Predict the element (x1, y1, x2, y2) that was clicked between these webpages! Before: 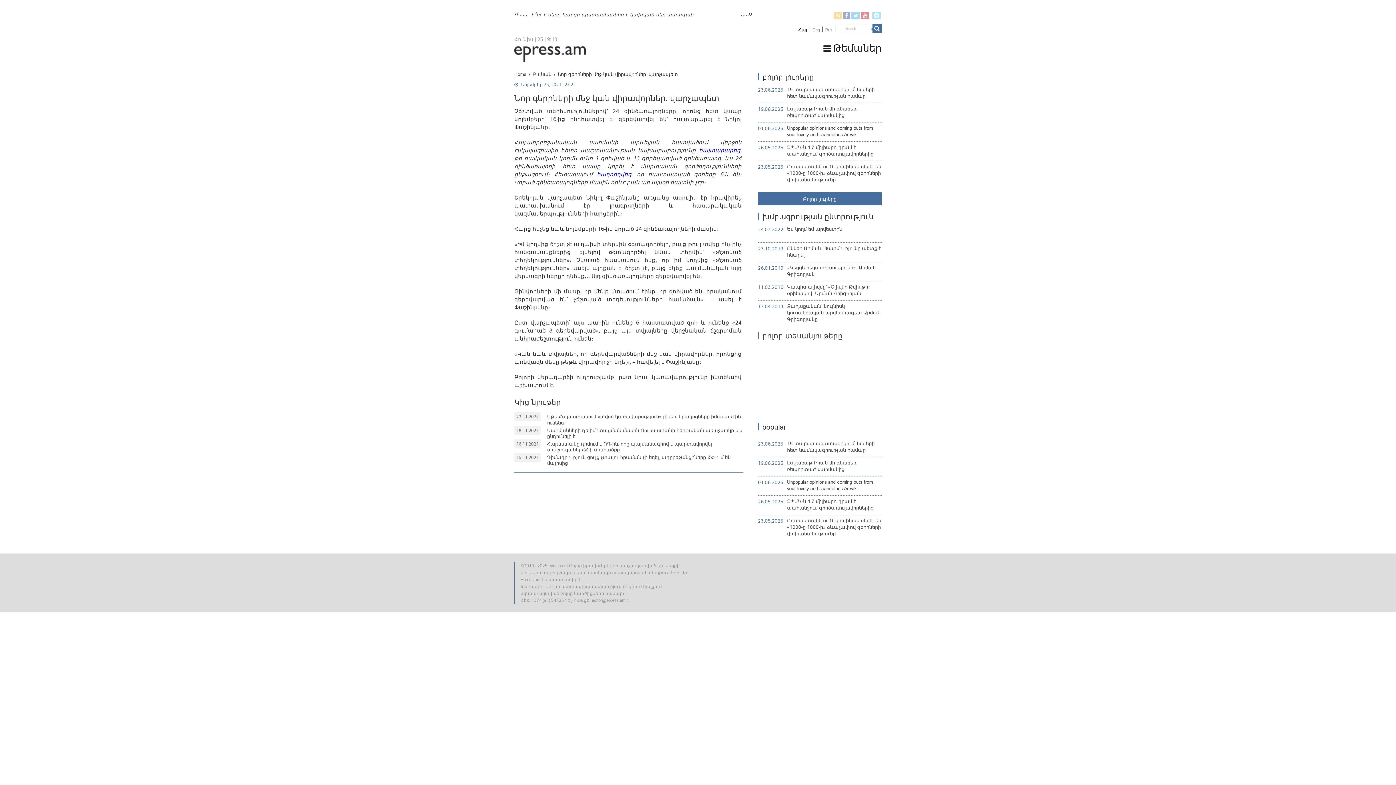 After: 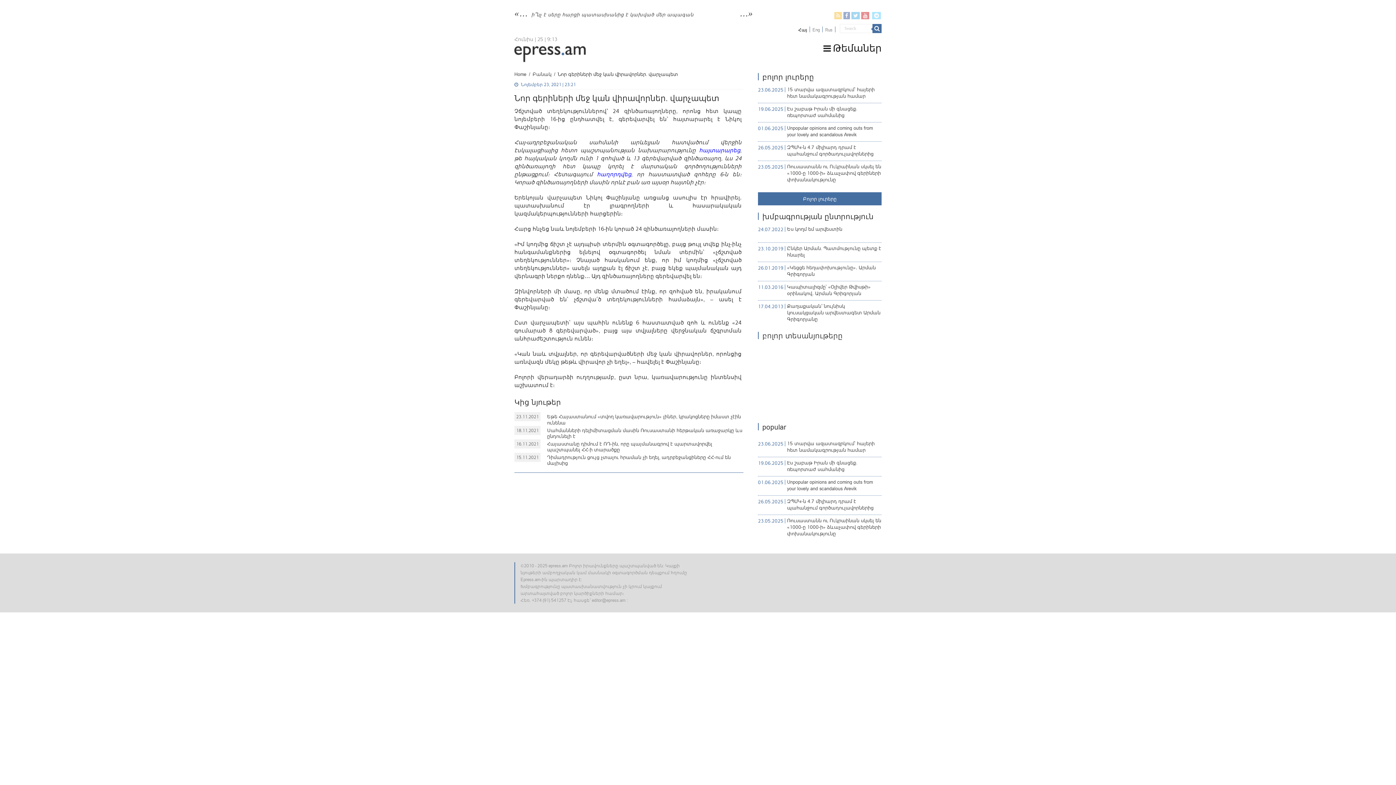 Action: label: Հայ bbox: (796, 26, 810, 32)